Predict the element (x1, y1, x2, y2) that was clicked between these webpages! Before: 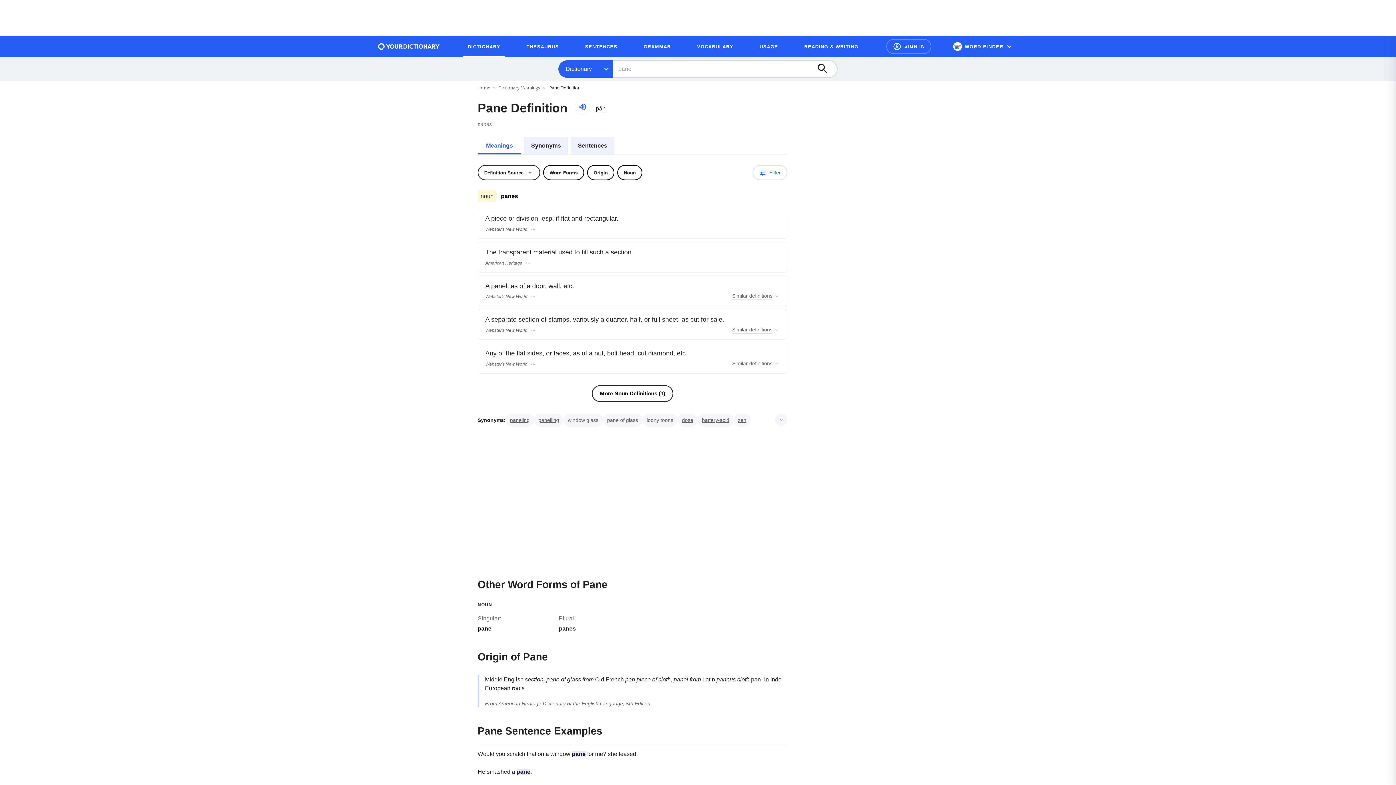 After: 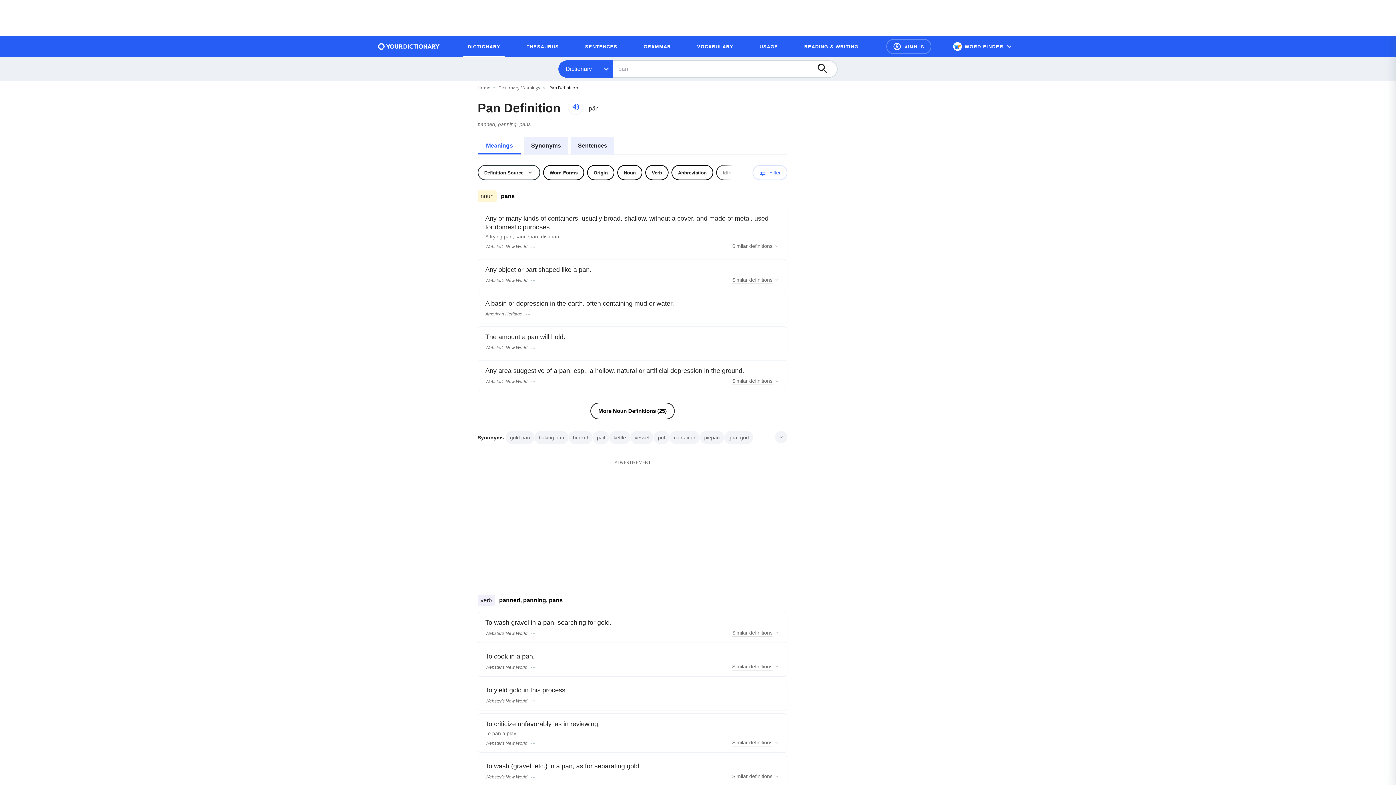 Action: bbox: (751, 676, 762, 682) label: pan-